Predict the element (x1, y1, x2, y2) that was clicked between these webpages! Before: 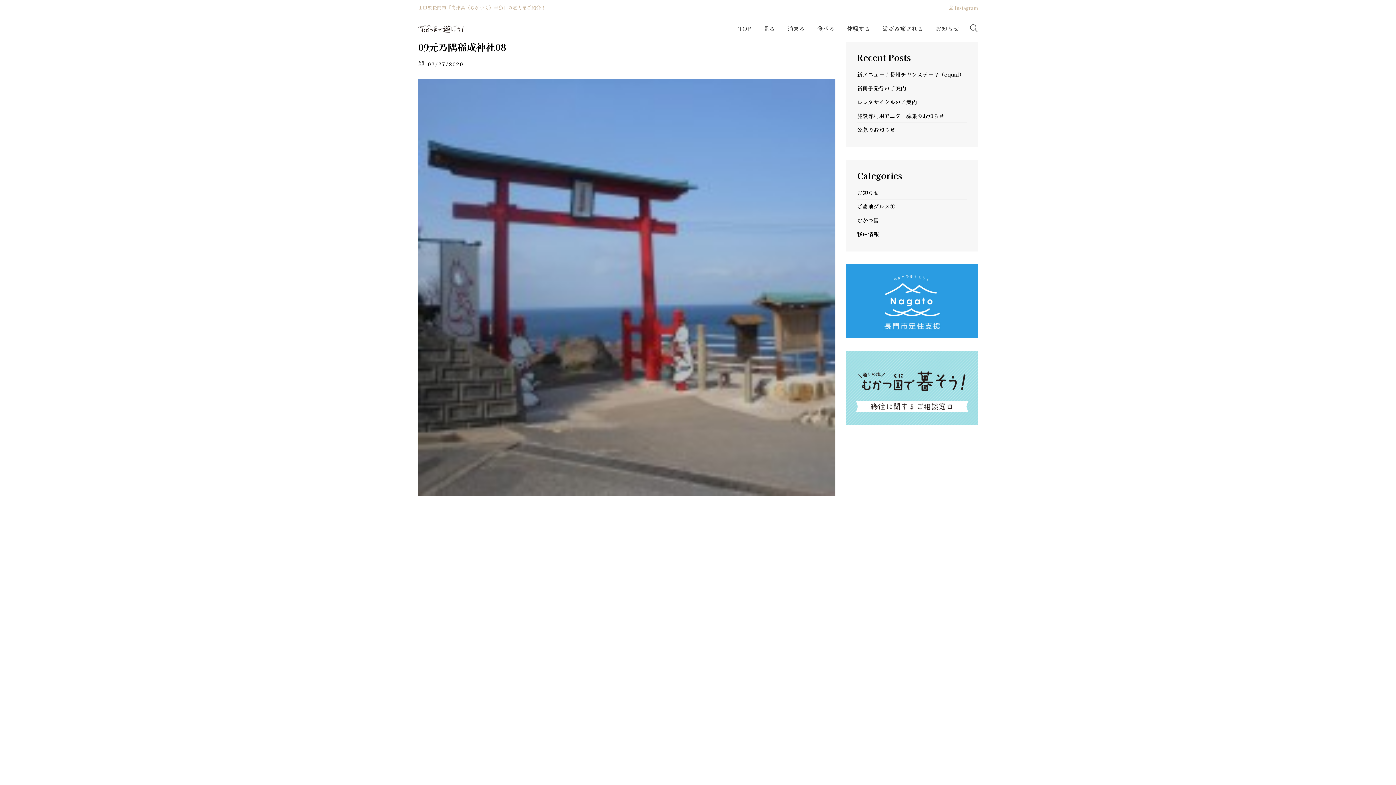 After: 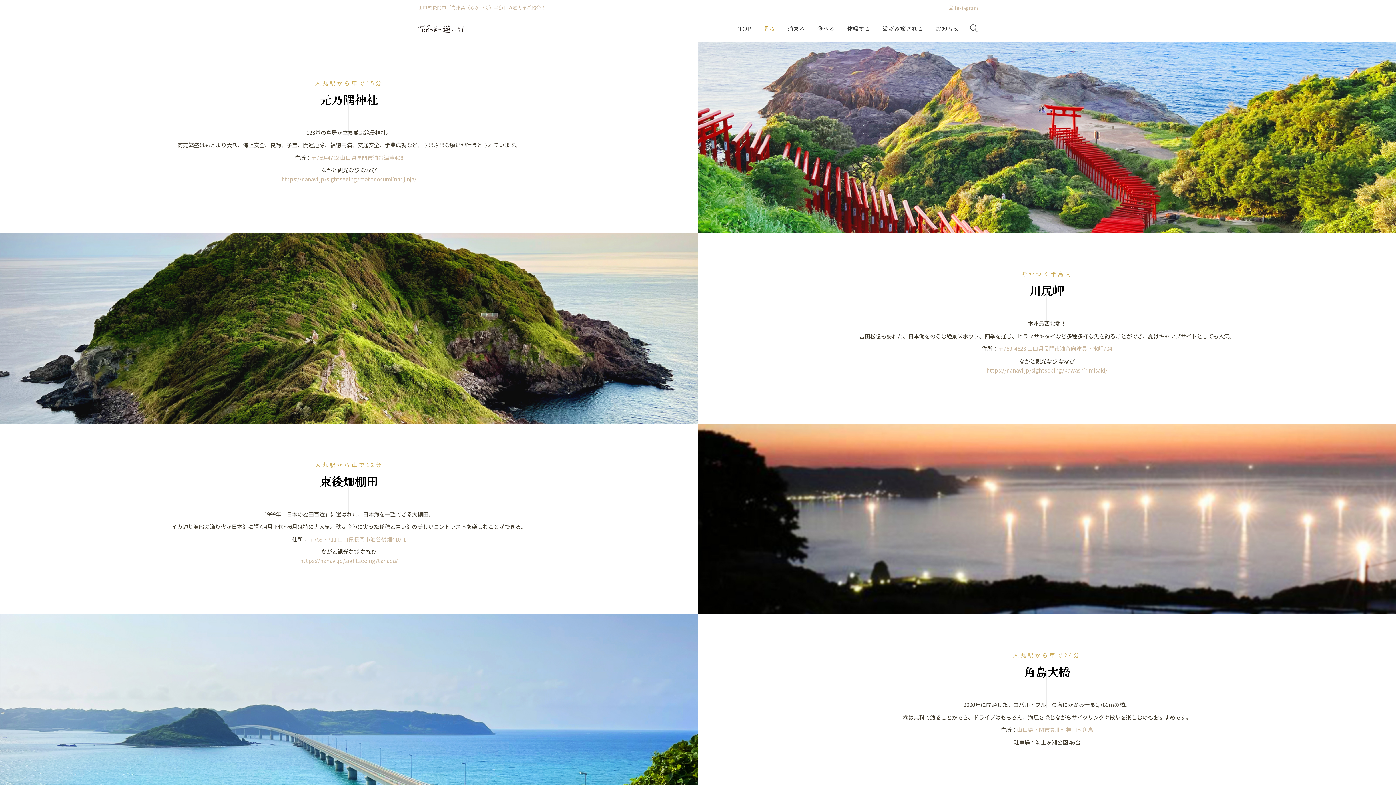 Action: bbox: (763, 23, 775, 33) label: 見る